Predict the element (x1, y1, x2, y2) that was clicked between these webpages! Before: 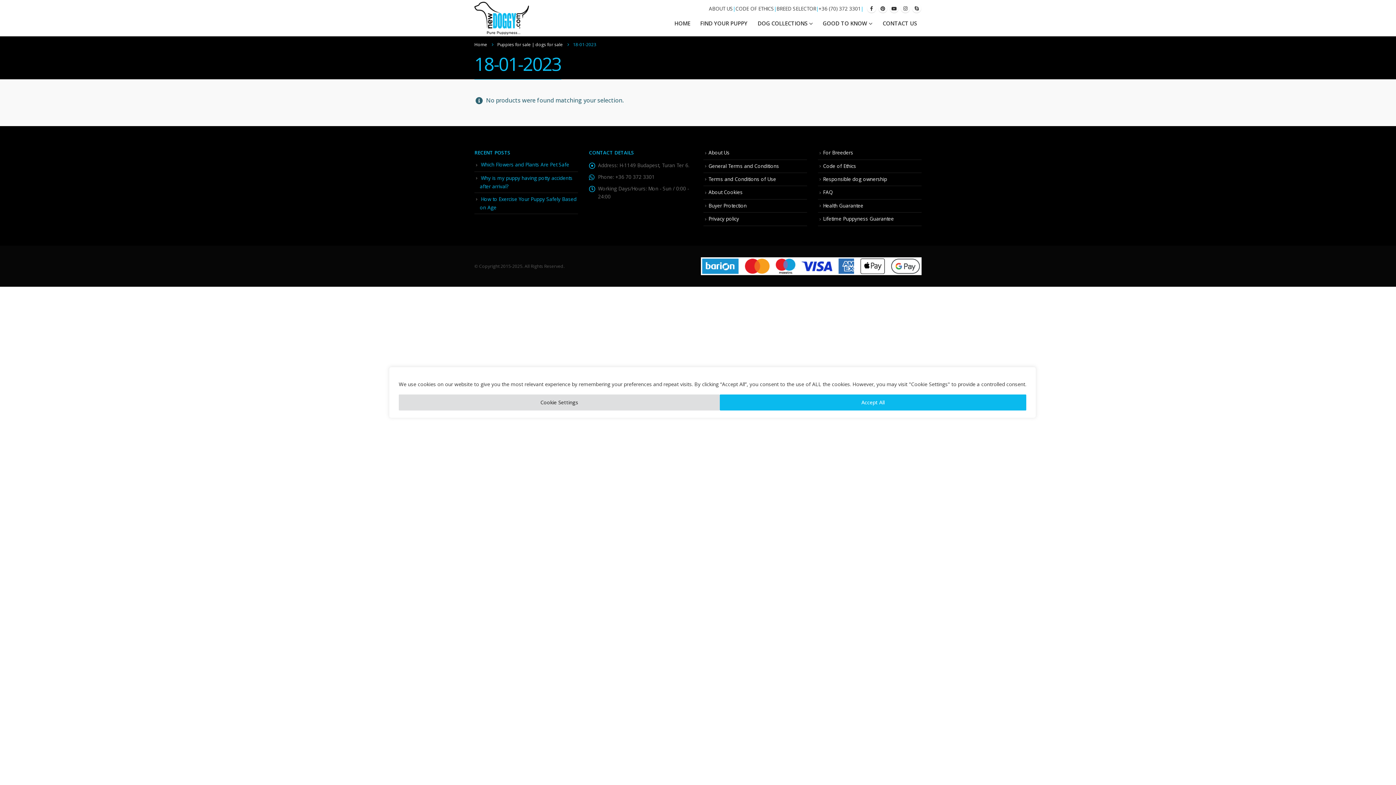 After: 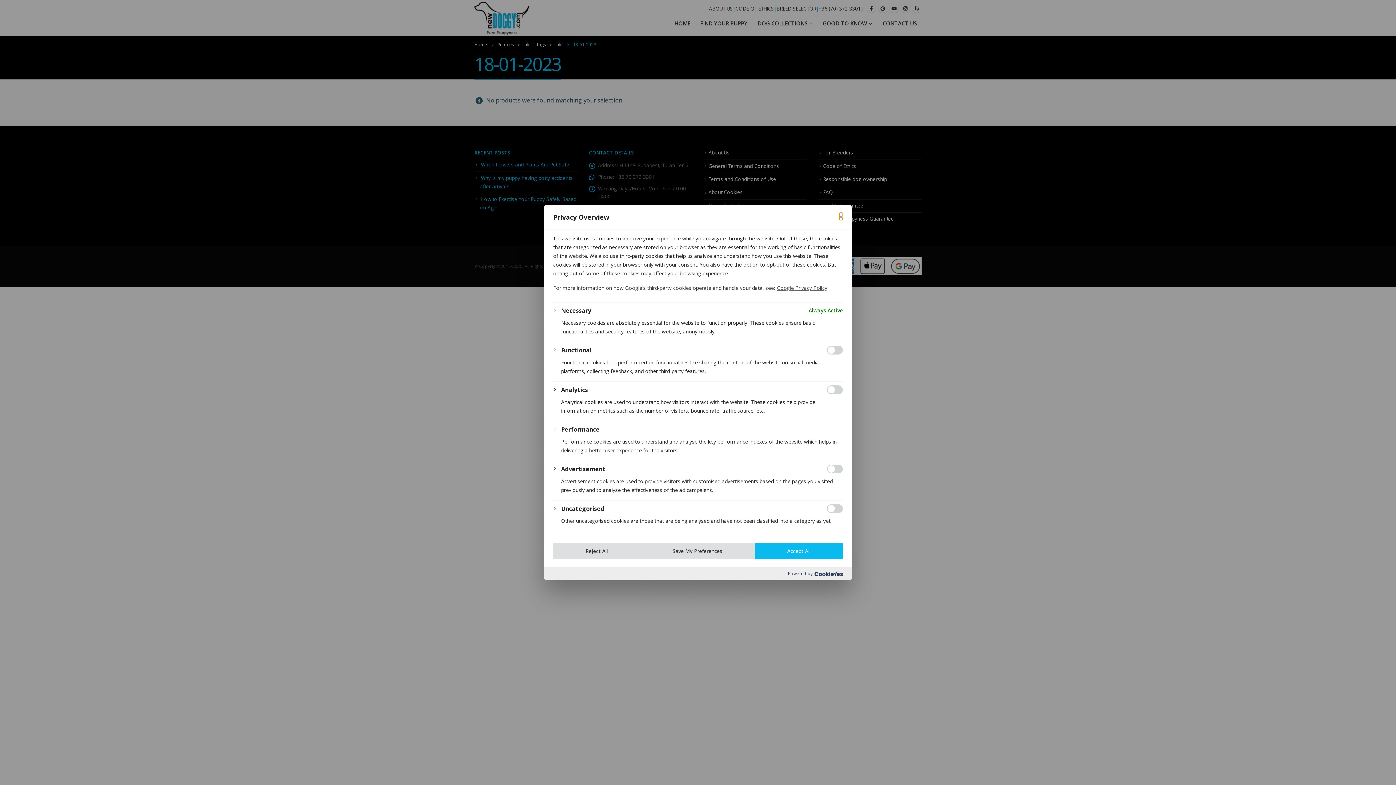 Action: bbox: (398, 394, 720, 410) label: Cookie Settings